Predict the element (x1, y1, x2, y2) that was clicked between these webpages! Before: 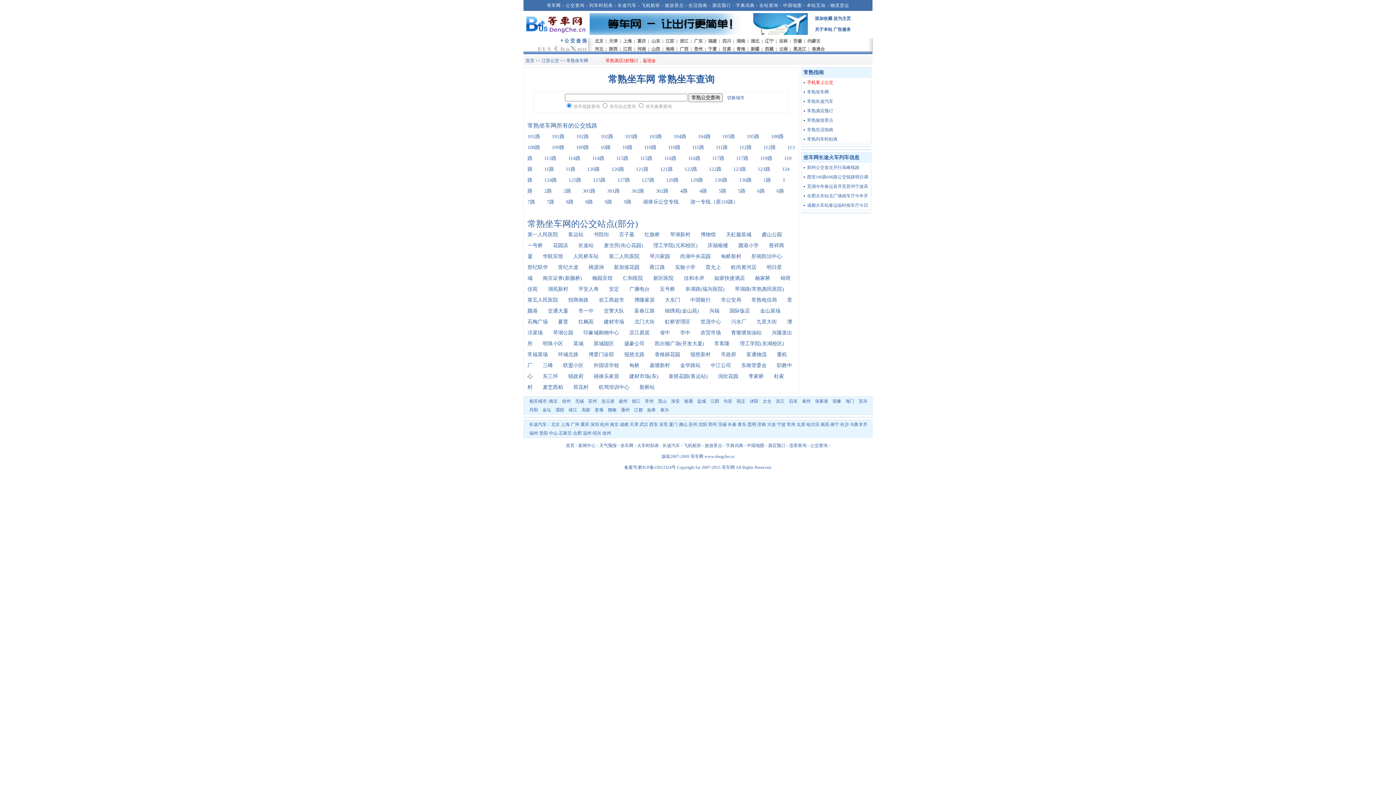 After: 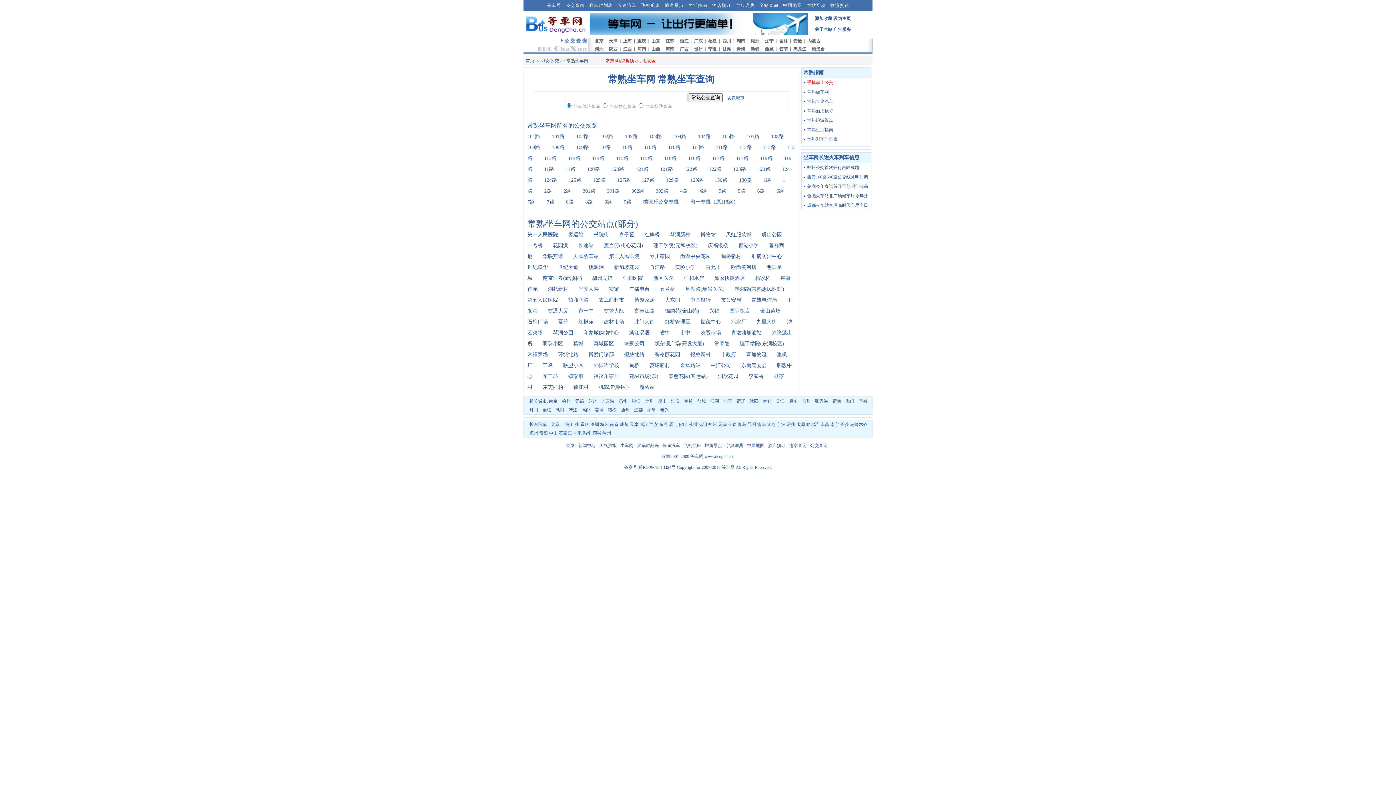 Action: label: 130路 bbox: (739, 177, 752, 182)